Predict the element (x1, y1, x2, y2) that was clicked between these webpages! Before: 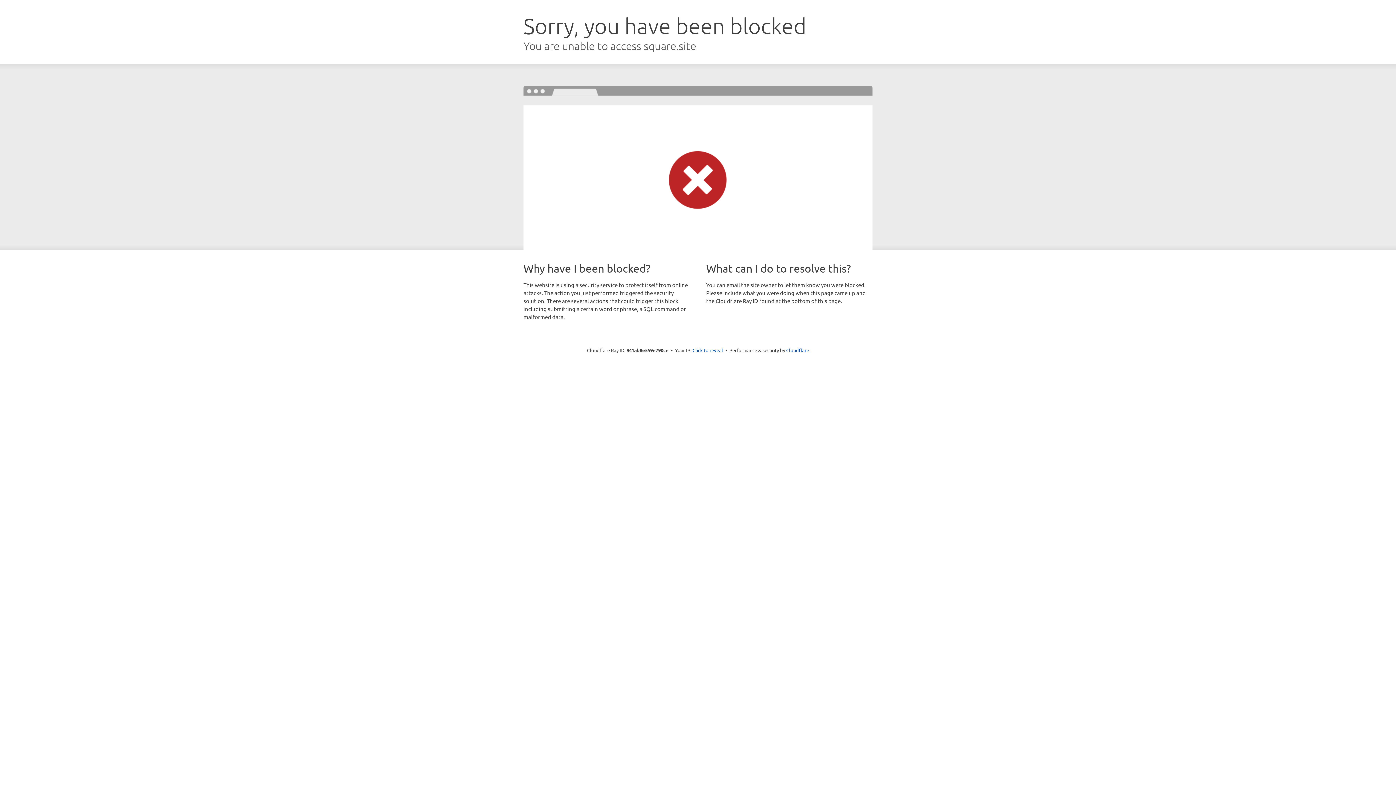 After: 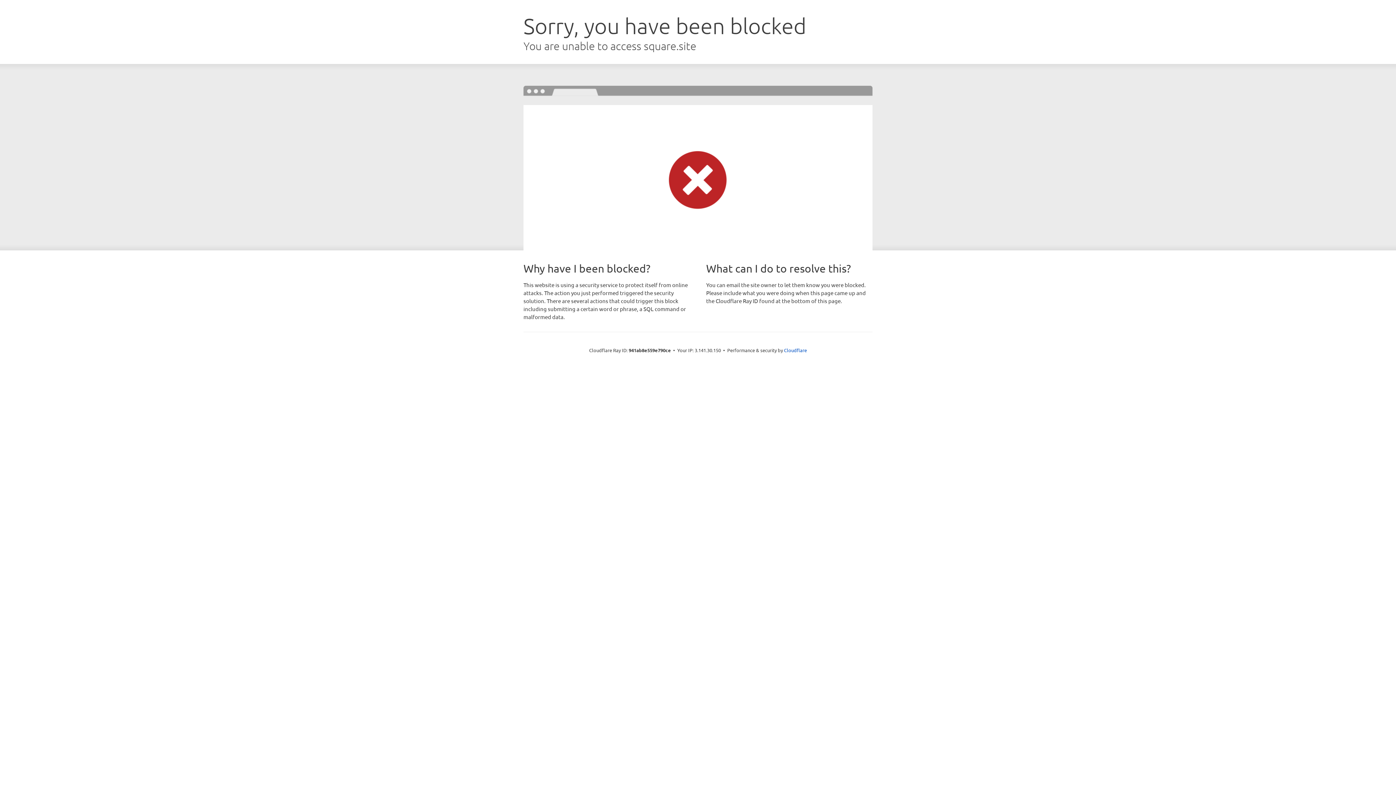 Action: label: Click to reveal bbox: (692, 346, 723, 353)